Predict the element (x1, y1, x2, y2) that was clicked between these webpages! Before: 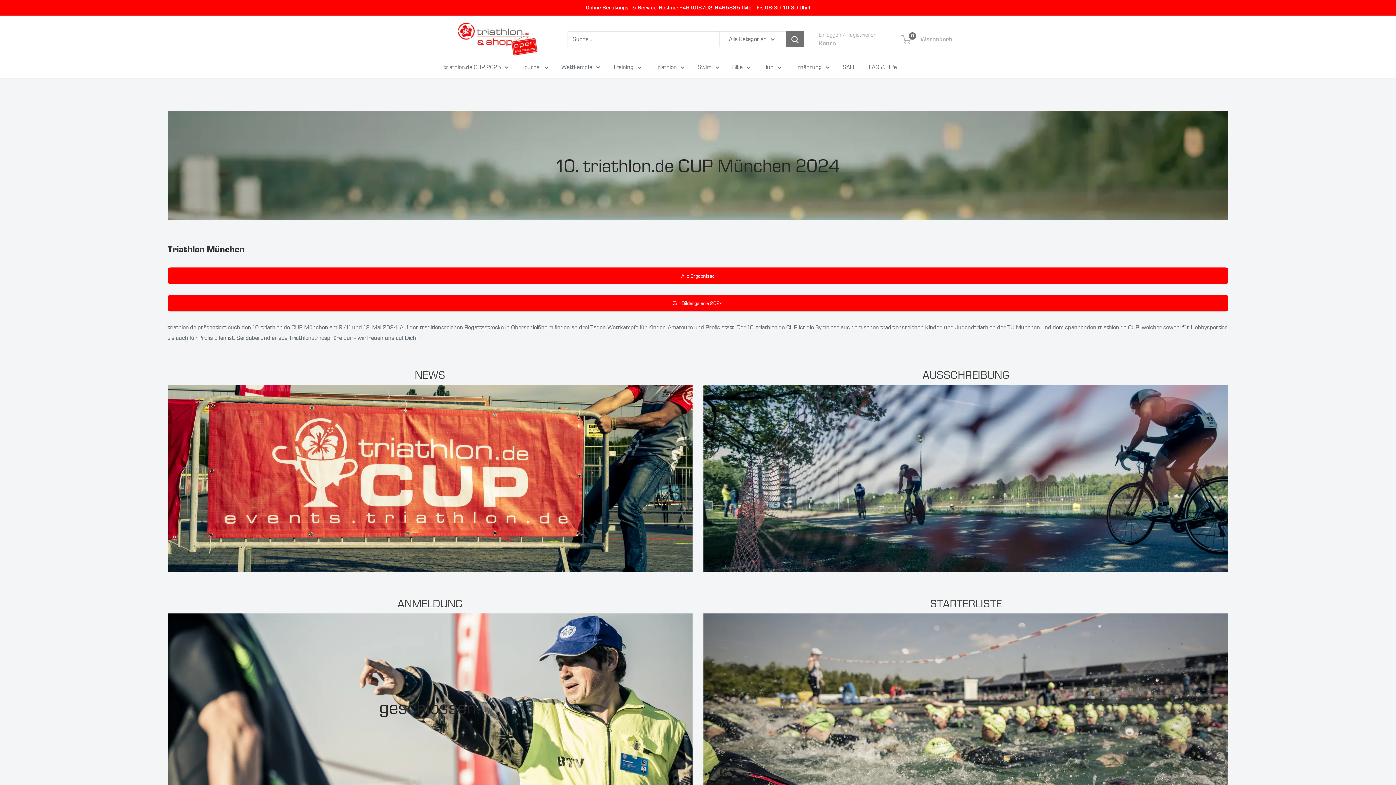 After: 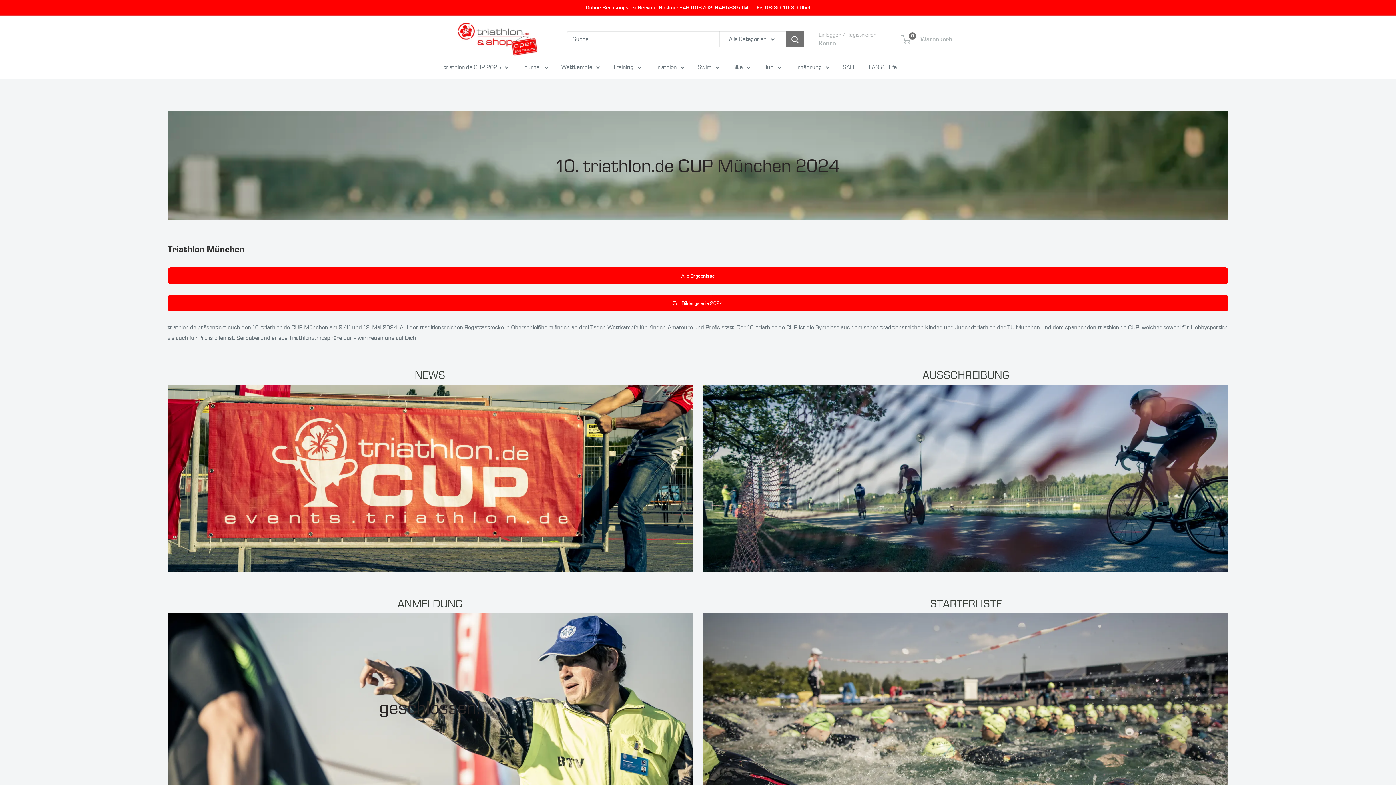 Action: bbox: (930, 597, 1002, 610) label: STARTERLISTE